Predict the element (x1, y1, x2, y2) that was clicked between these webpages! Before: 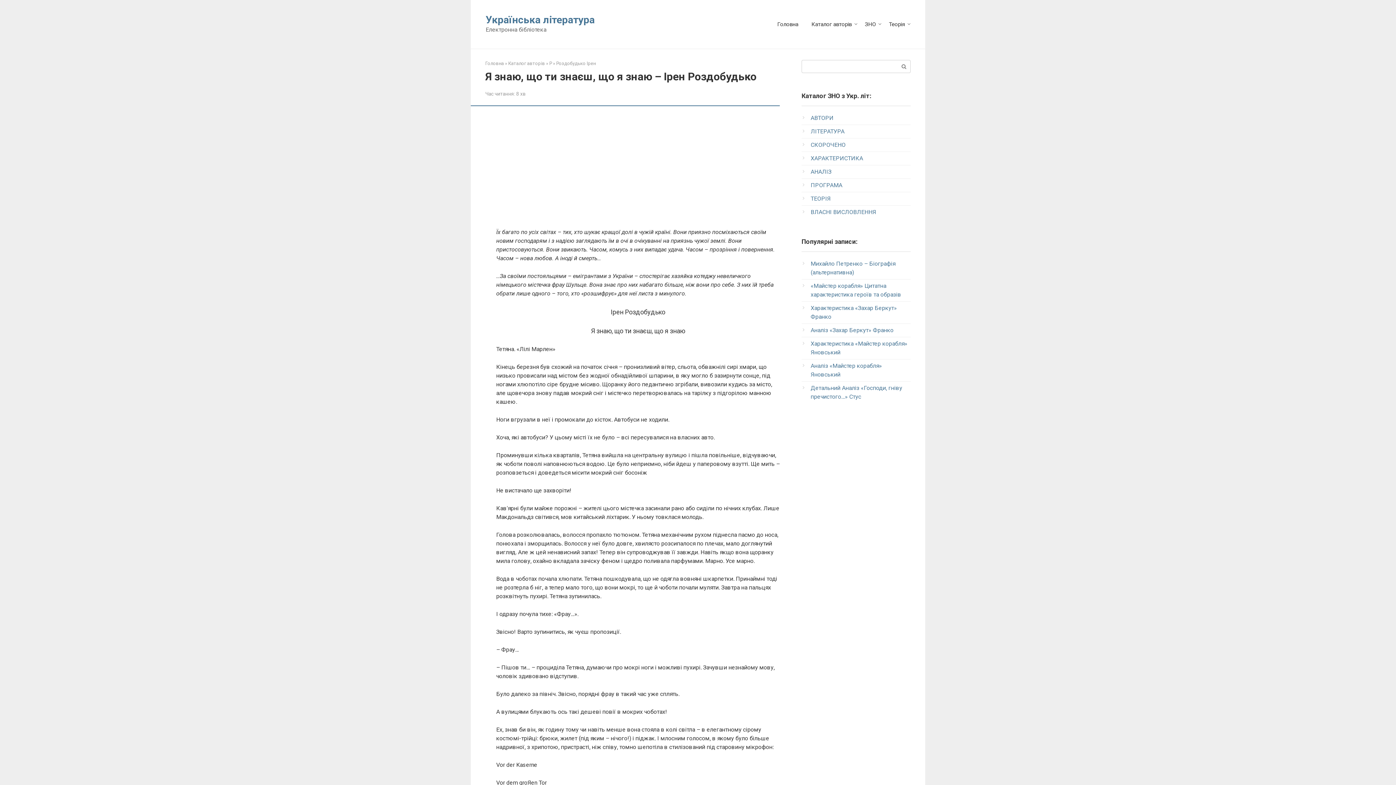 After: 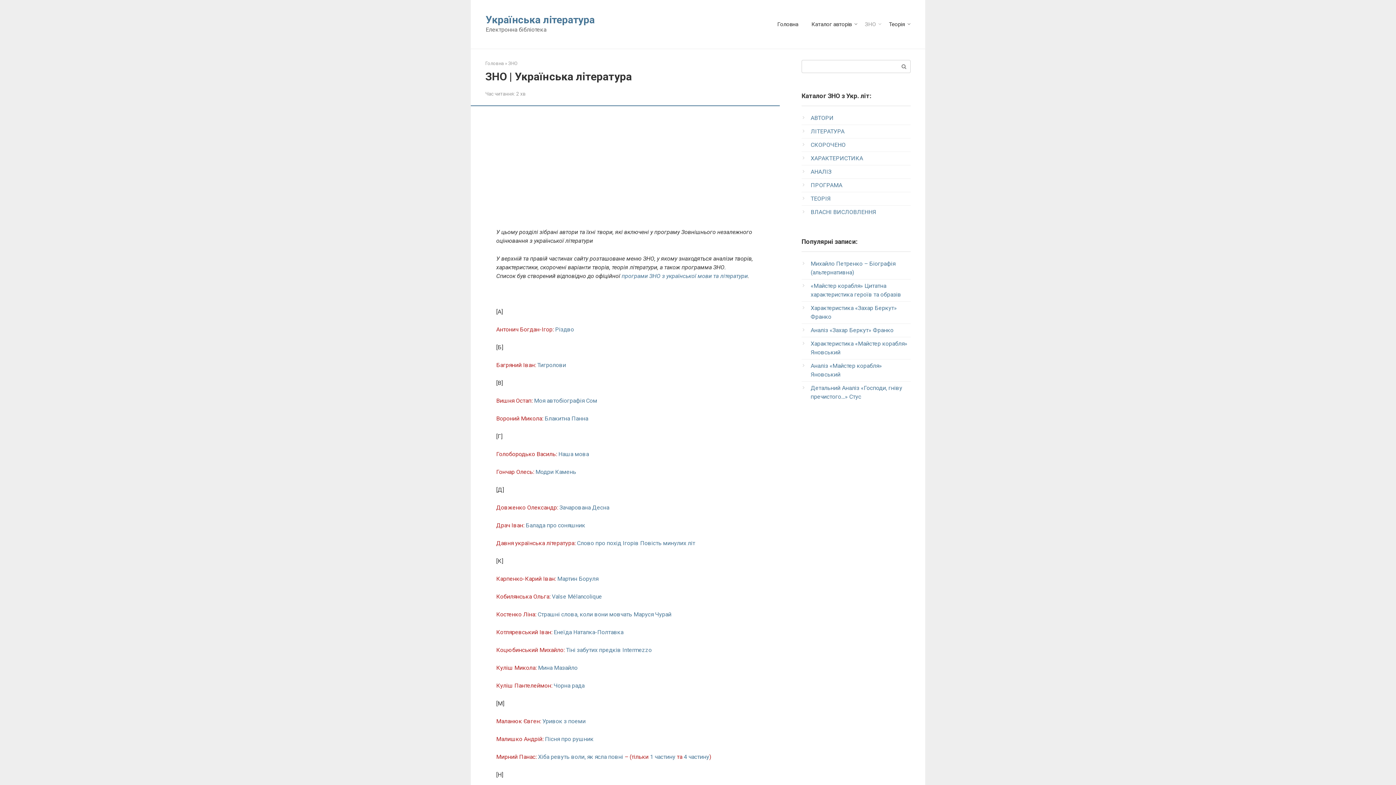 Action: label: ЗНО bbox: (865, 21, 876, 28)